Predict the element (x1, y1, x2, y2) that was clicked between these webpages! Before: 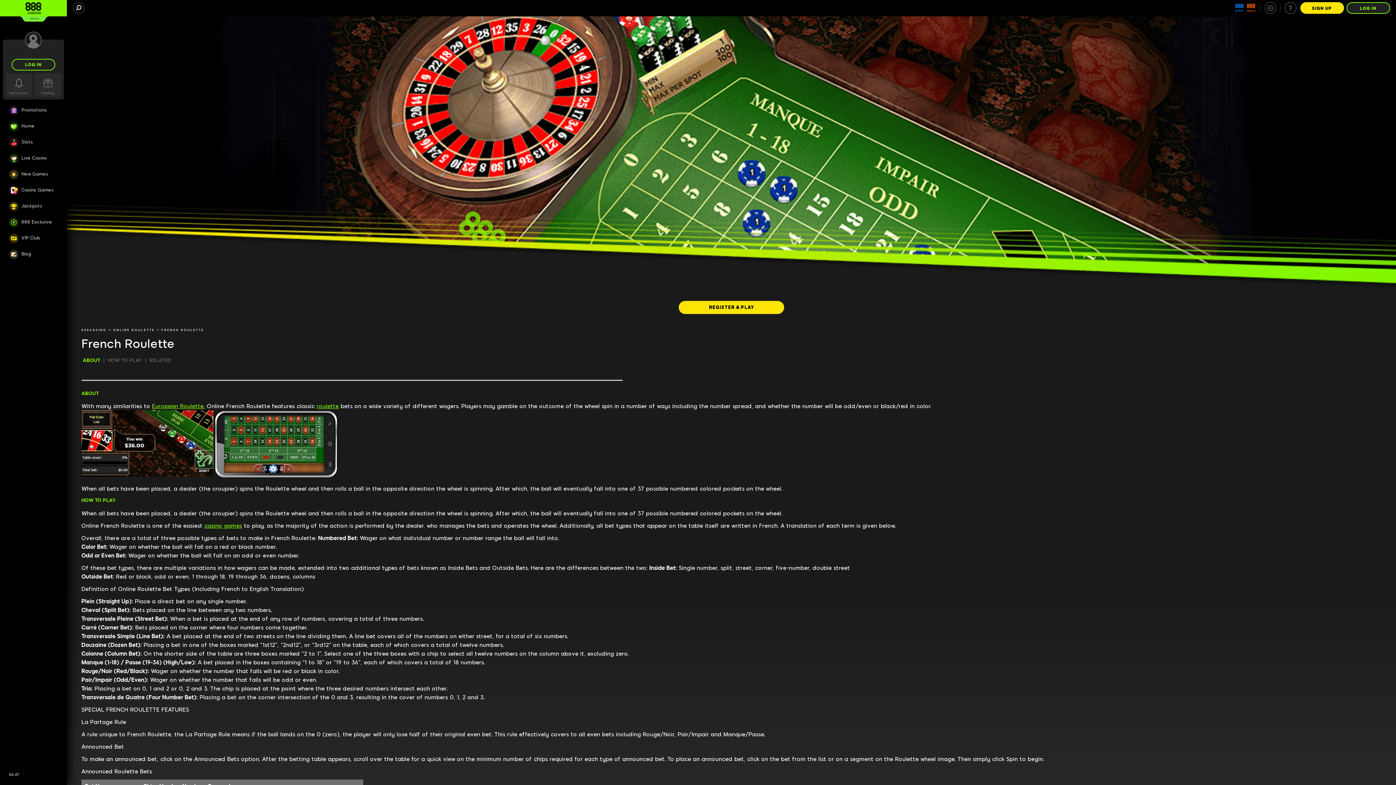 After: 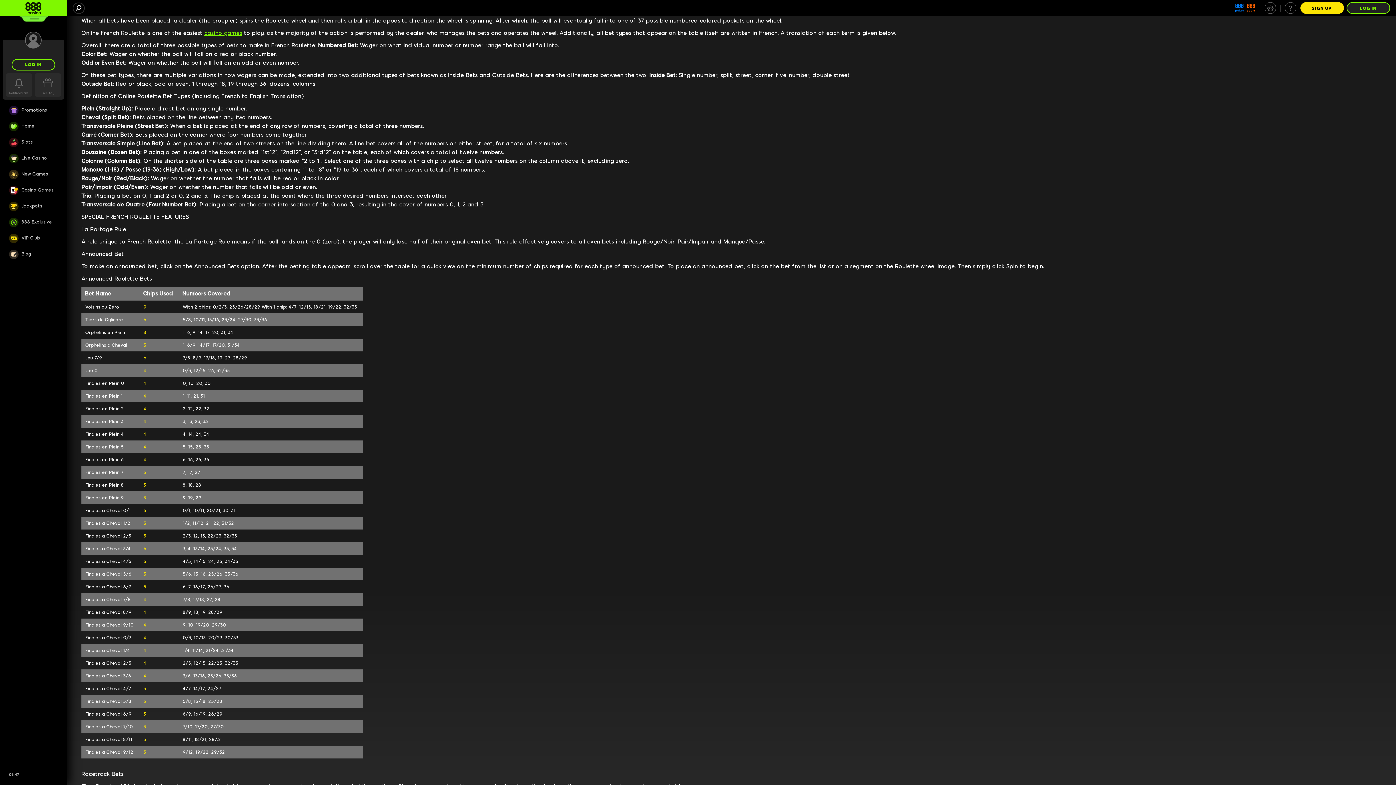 Action: label: HOW TO PLAY bbox: (106, 357, 143, 363)